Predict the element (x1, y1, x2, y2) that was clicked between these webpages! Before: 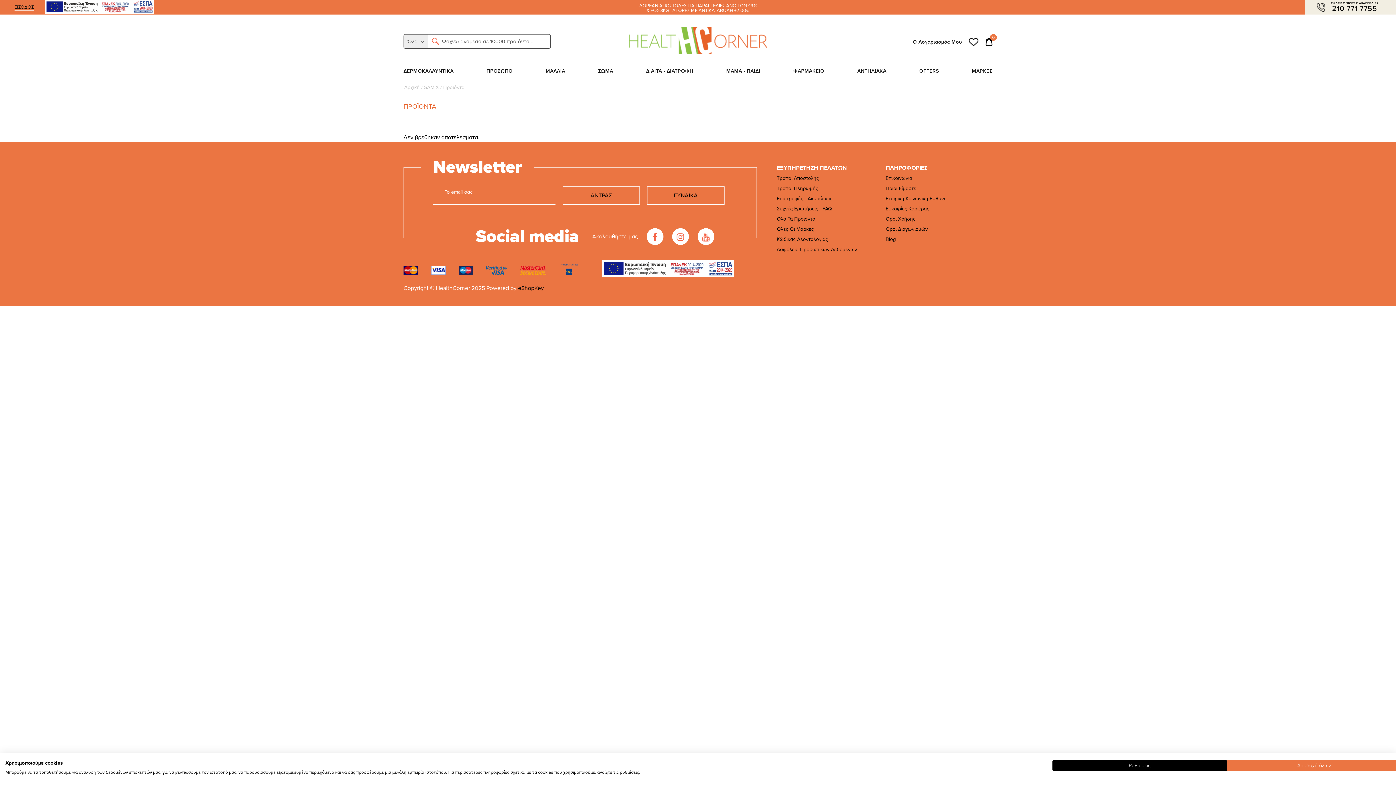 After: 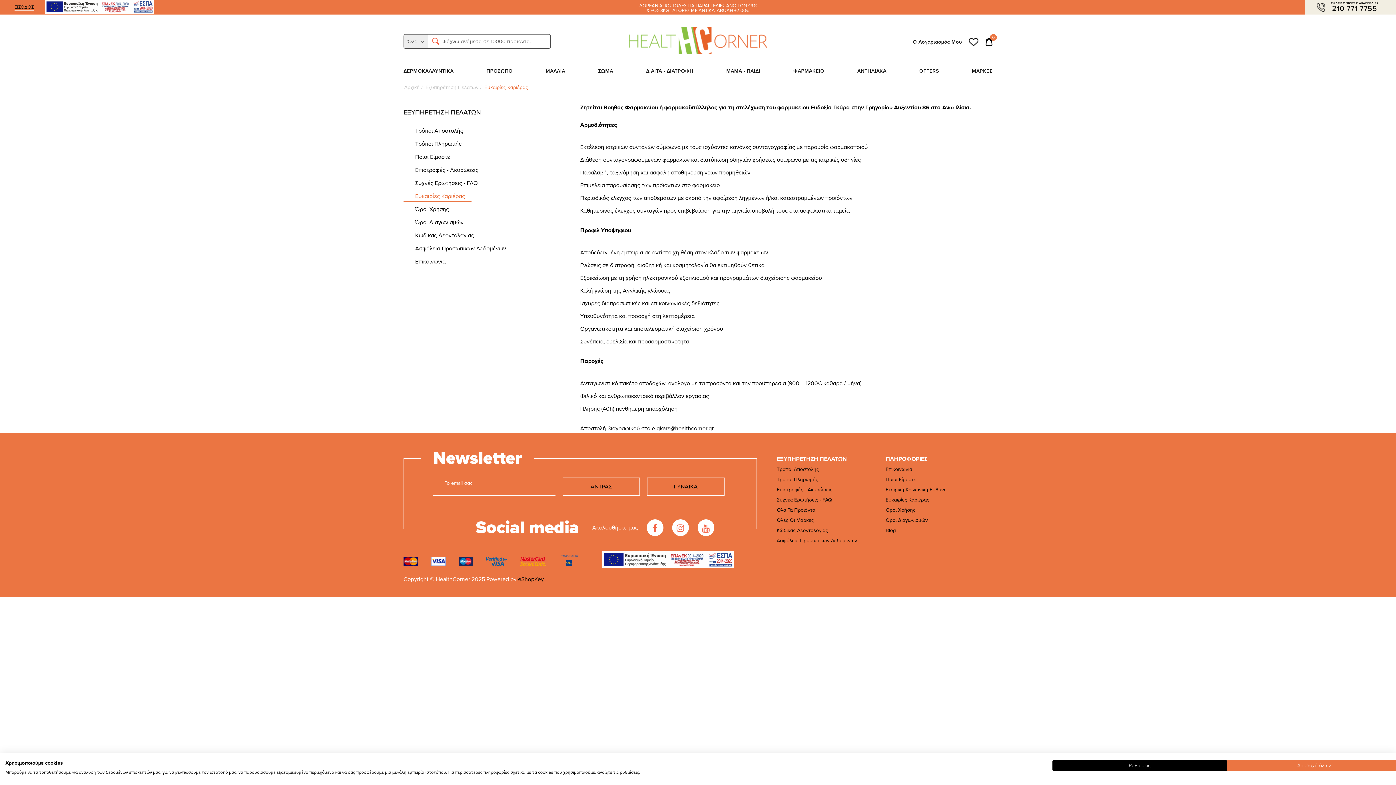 Action: label: Ευκαιρίες Καριέρας bbox: (885, 205, 929, 211)